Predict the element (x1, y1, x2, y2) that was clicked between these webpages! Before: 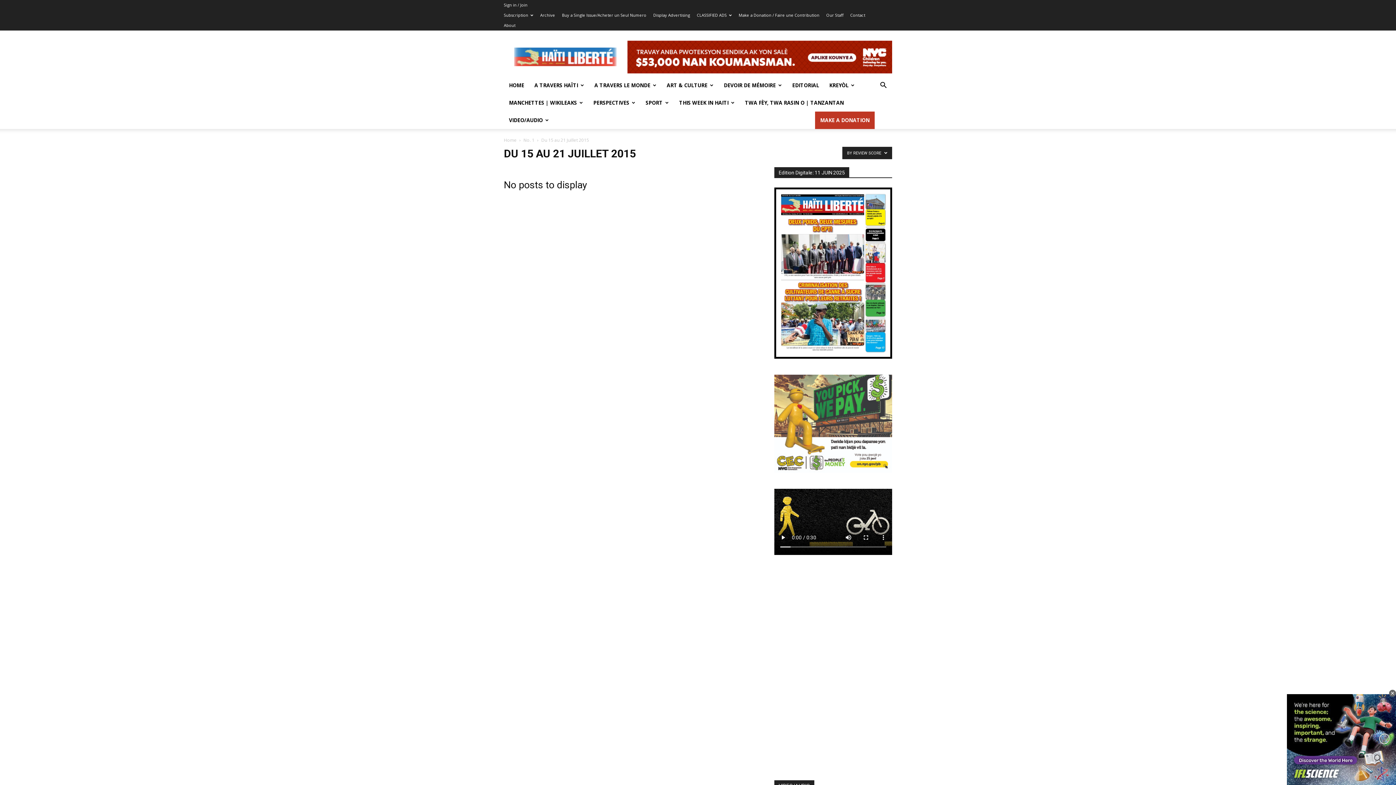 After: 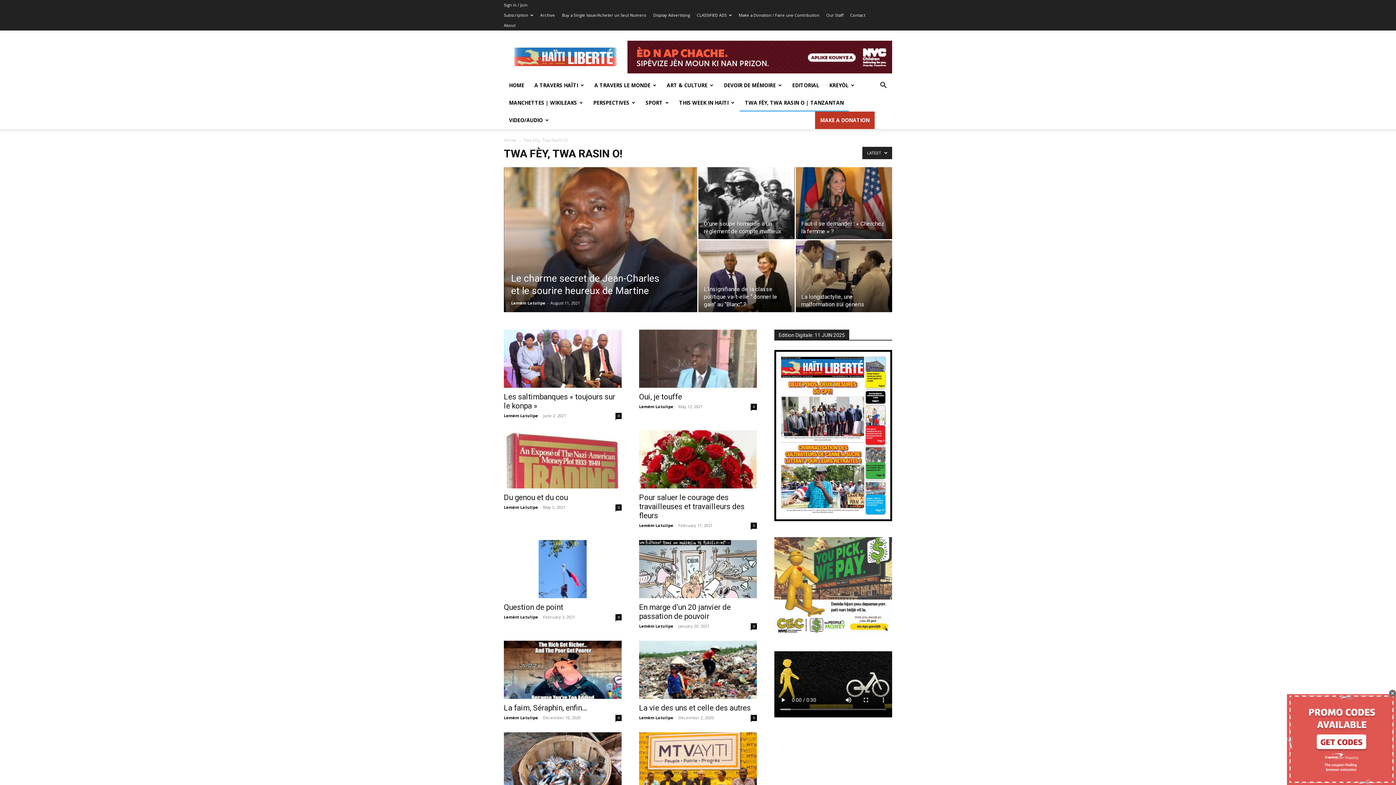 Action: label: TWA FÈY, TWA RASIN O | TANZANTAN bbox: (740, 94, 849, 111)